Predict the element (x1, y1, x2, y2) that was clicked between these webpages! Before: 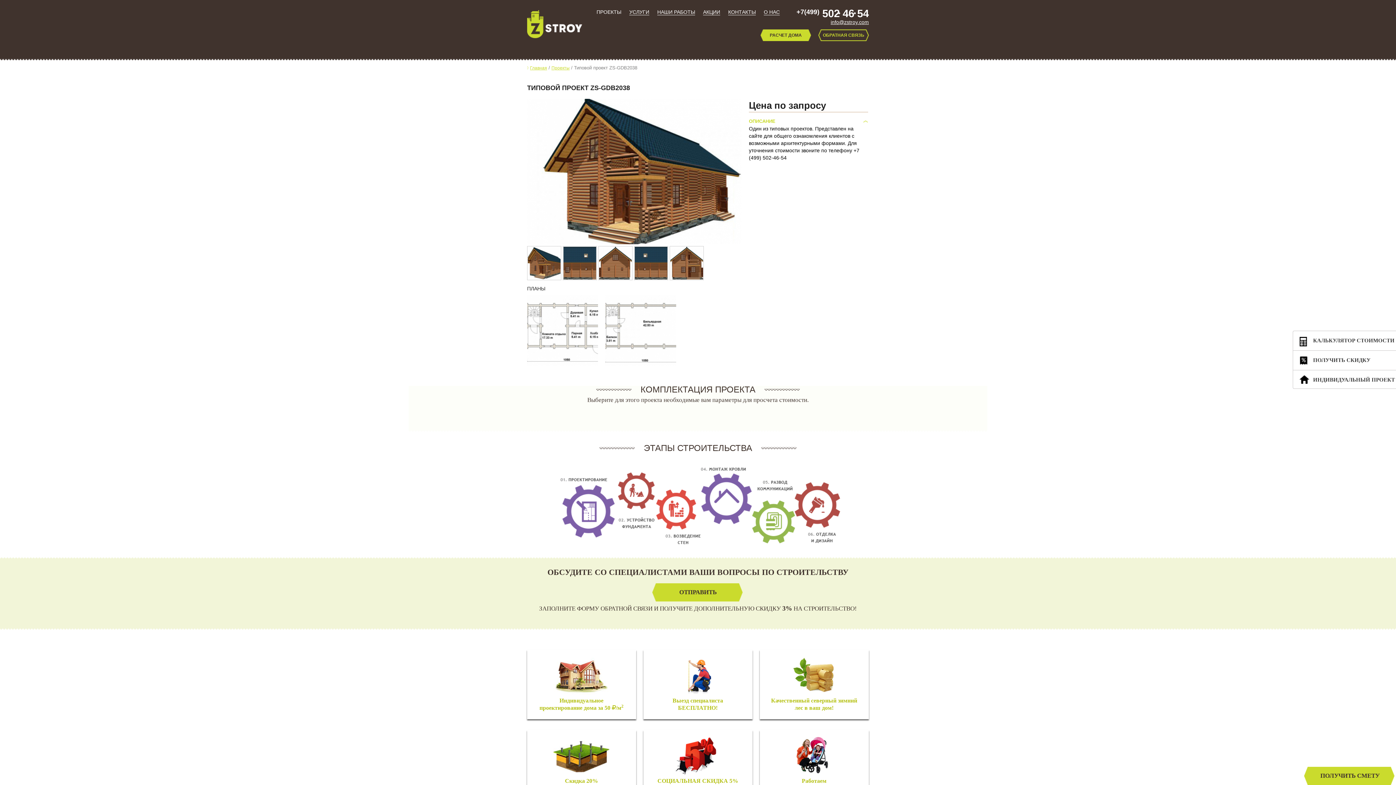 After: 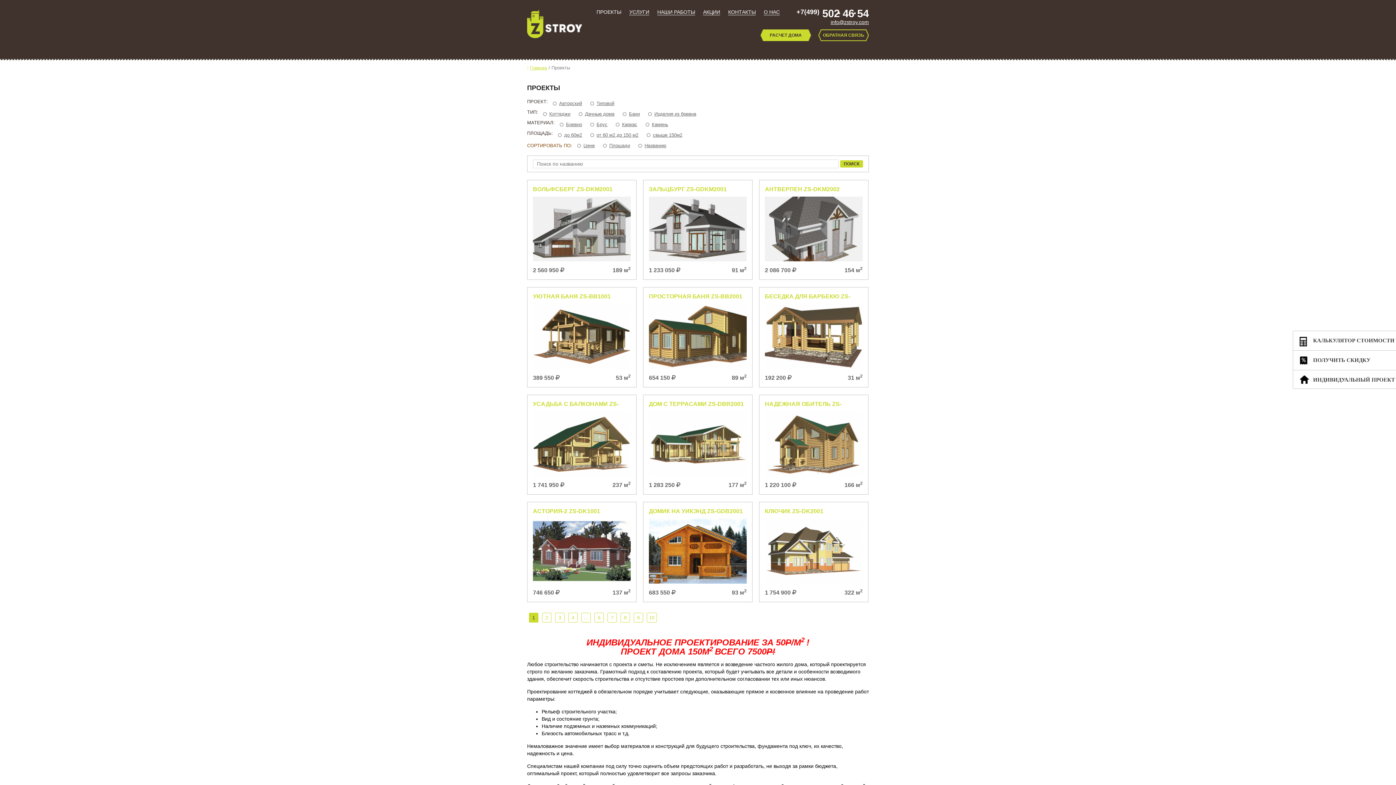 Action: bbox: (551, 65, 569, 70) label: Проекты